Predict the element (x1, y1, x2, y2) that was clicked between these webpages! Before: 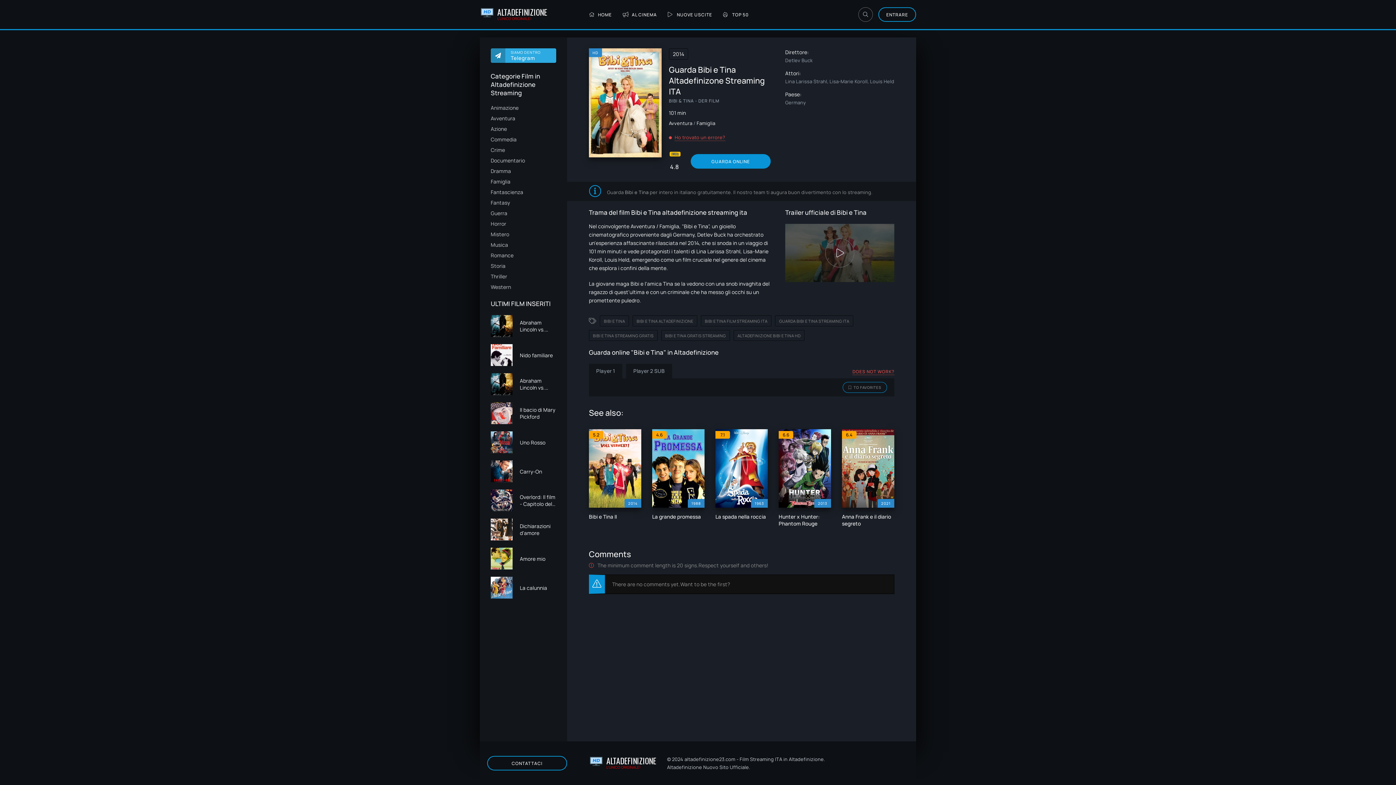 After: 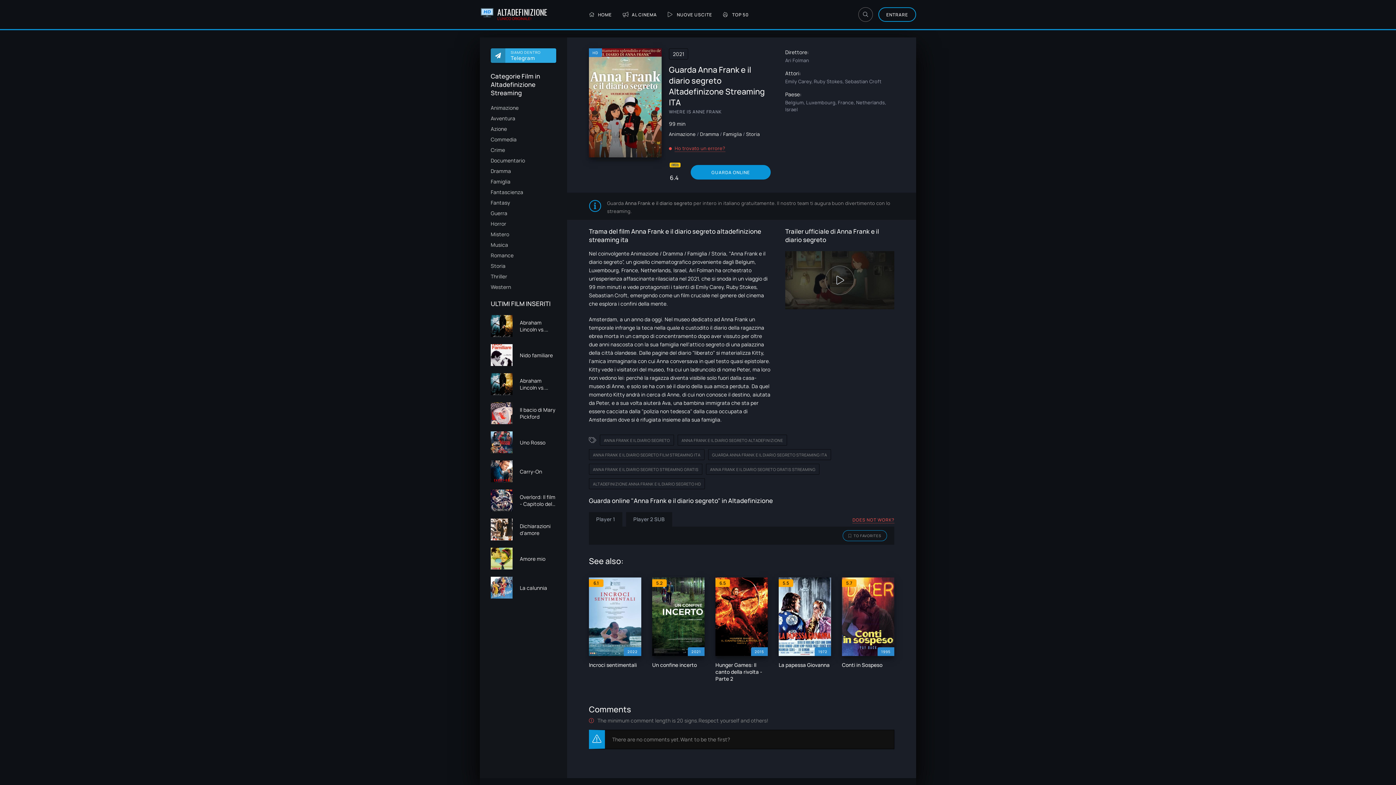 Action: bbox: (842, 429, 894, 527) label: 2021
6.4
Anna Frank e il diario segreto